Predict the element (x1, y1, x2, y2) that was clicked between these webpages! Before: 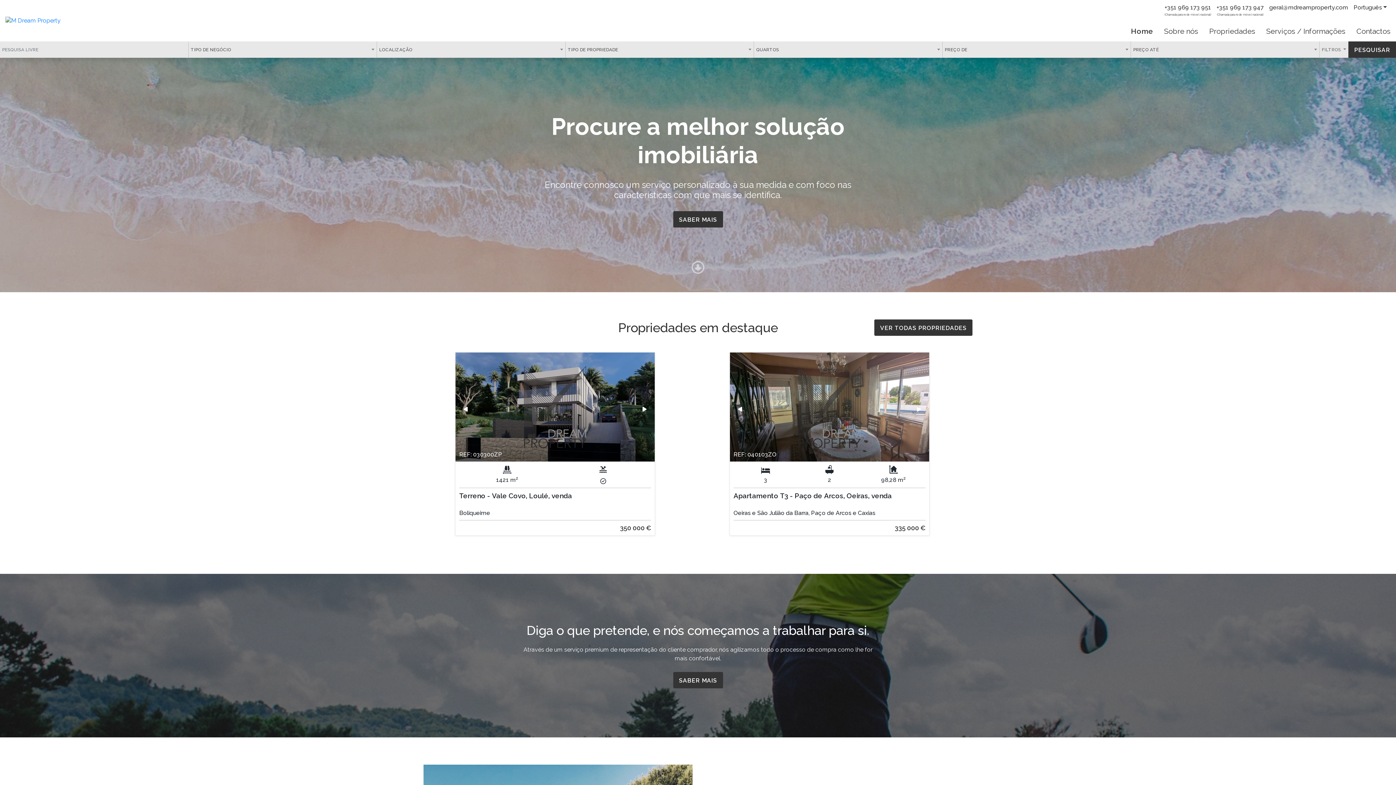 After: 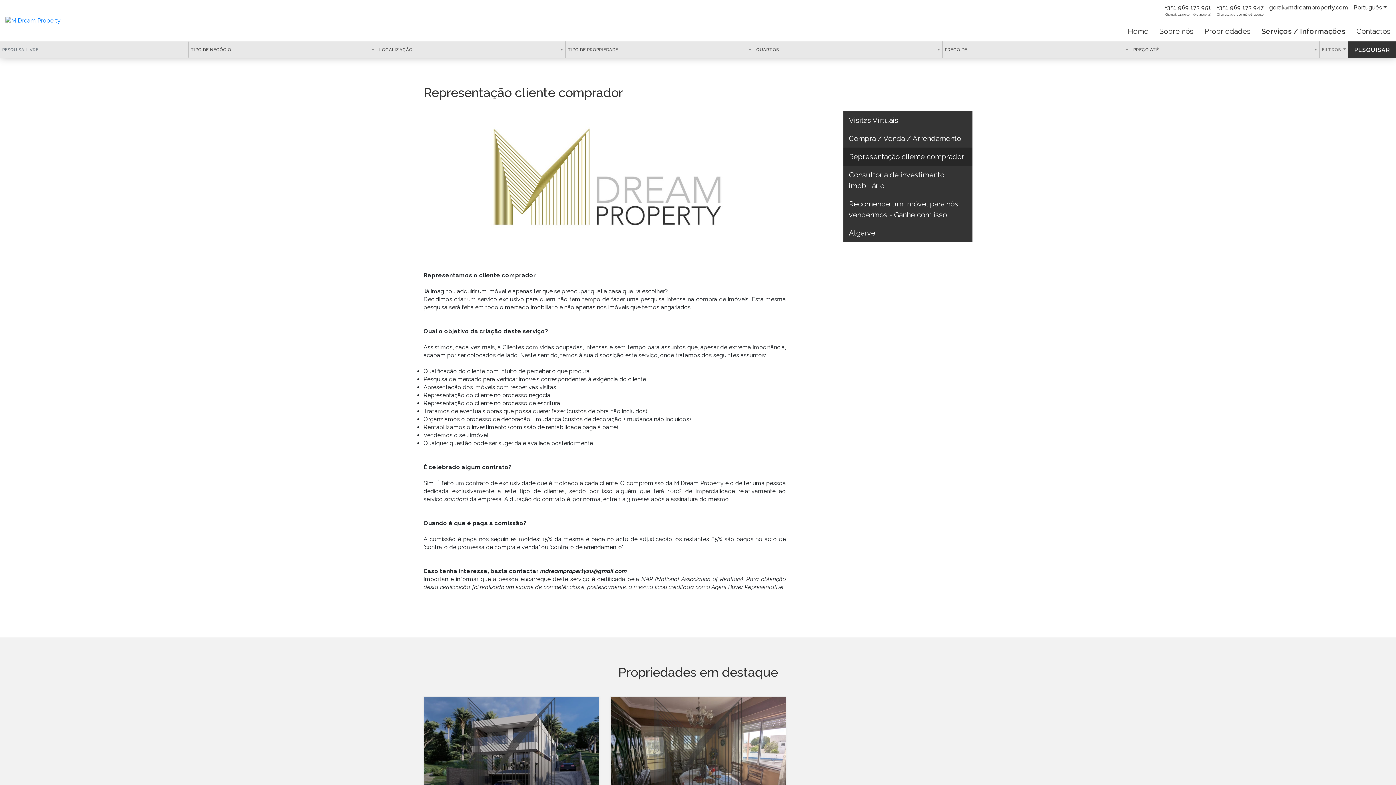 Action: label: SABER MAIS bbox: (673, 672, 723, 688)